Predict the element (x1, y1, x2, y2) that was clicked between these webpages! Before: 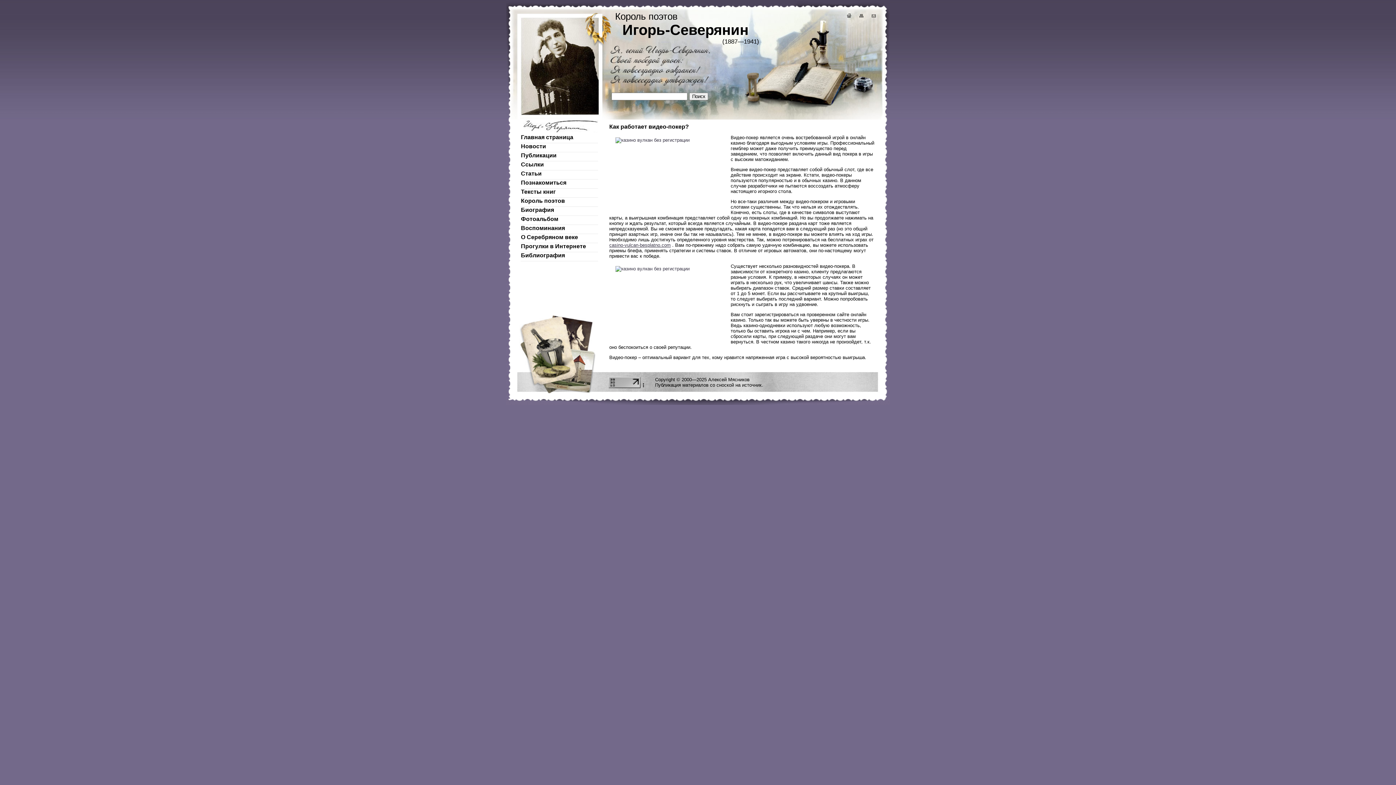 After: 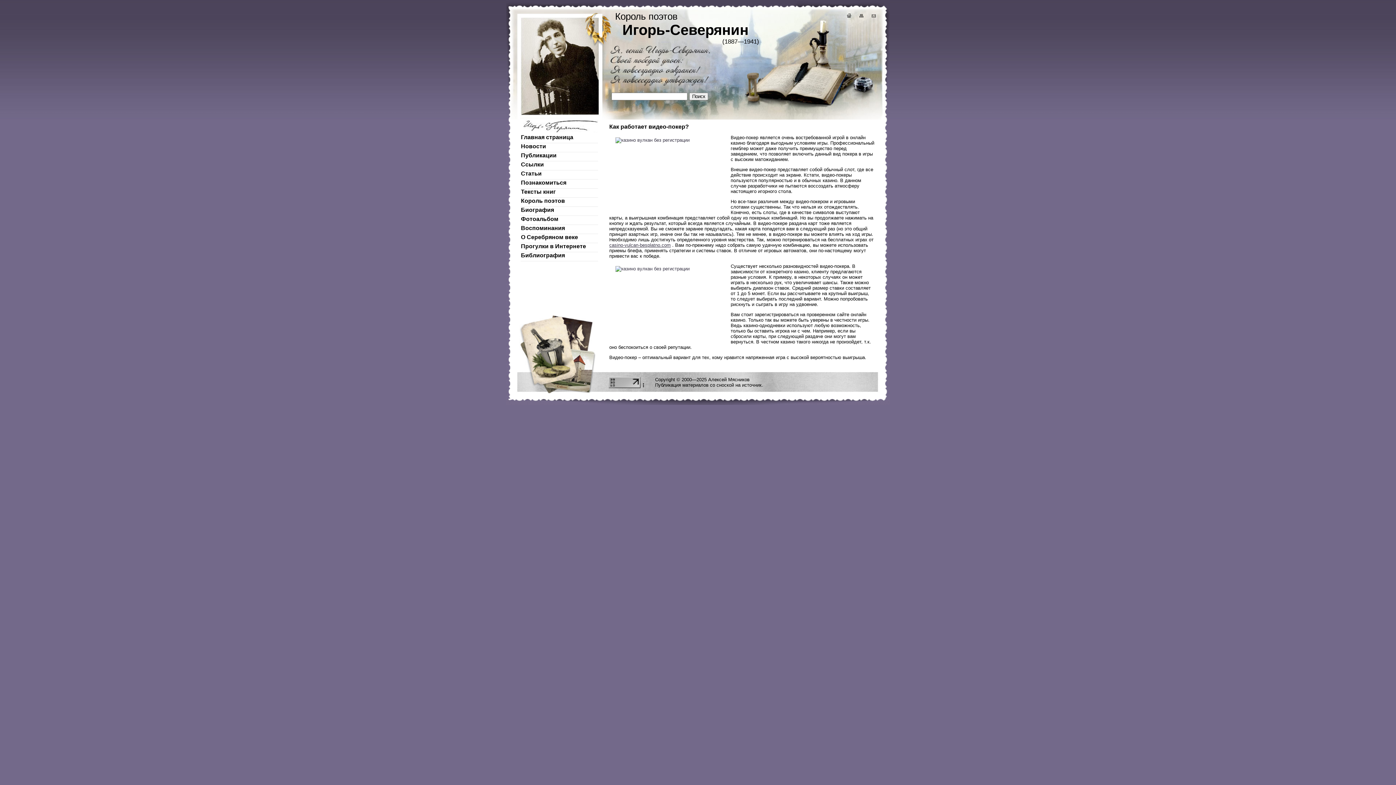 Action: bbox: (608, 383, 640, 389)